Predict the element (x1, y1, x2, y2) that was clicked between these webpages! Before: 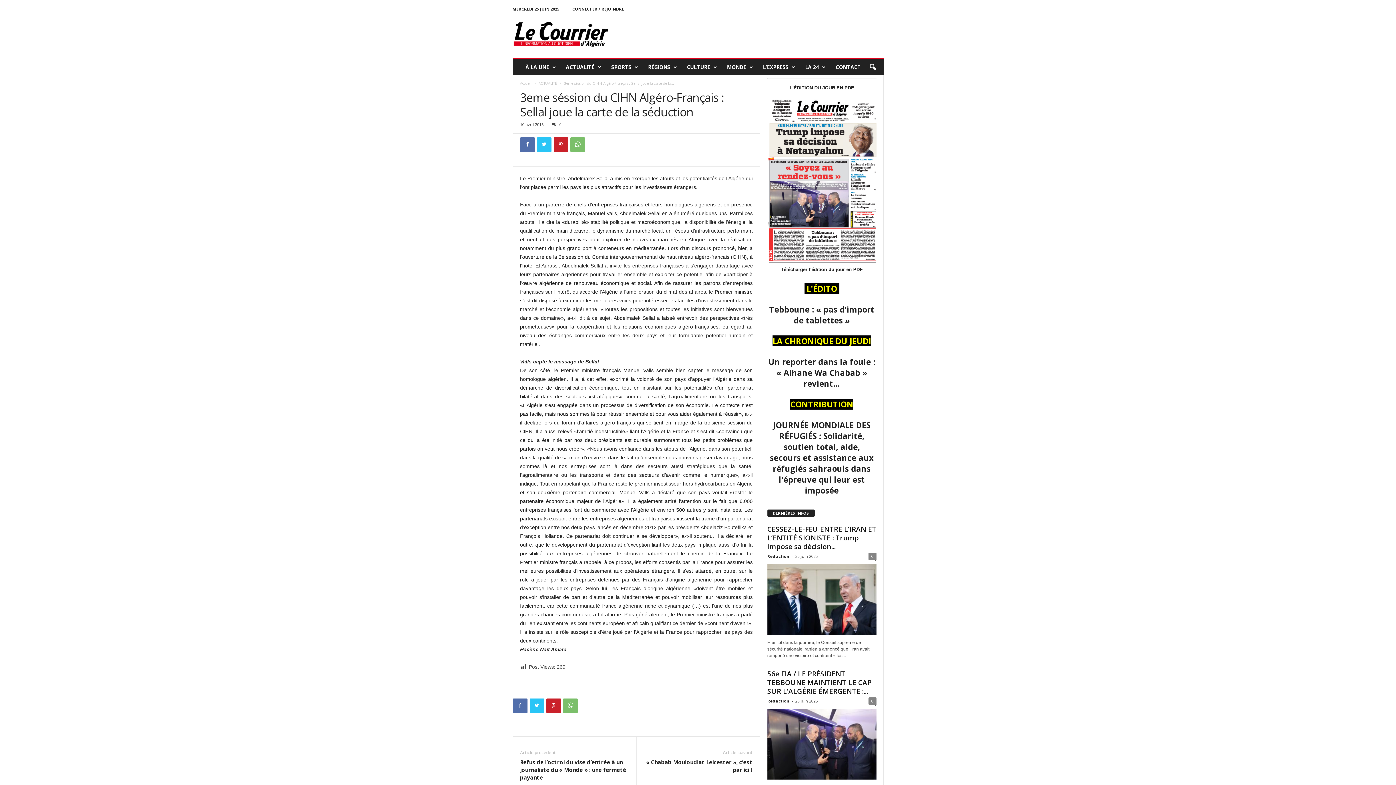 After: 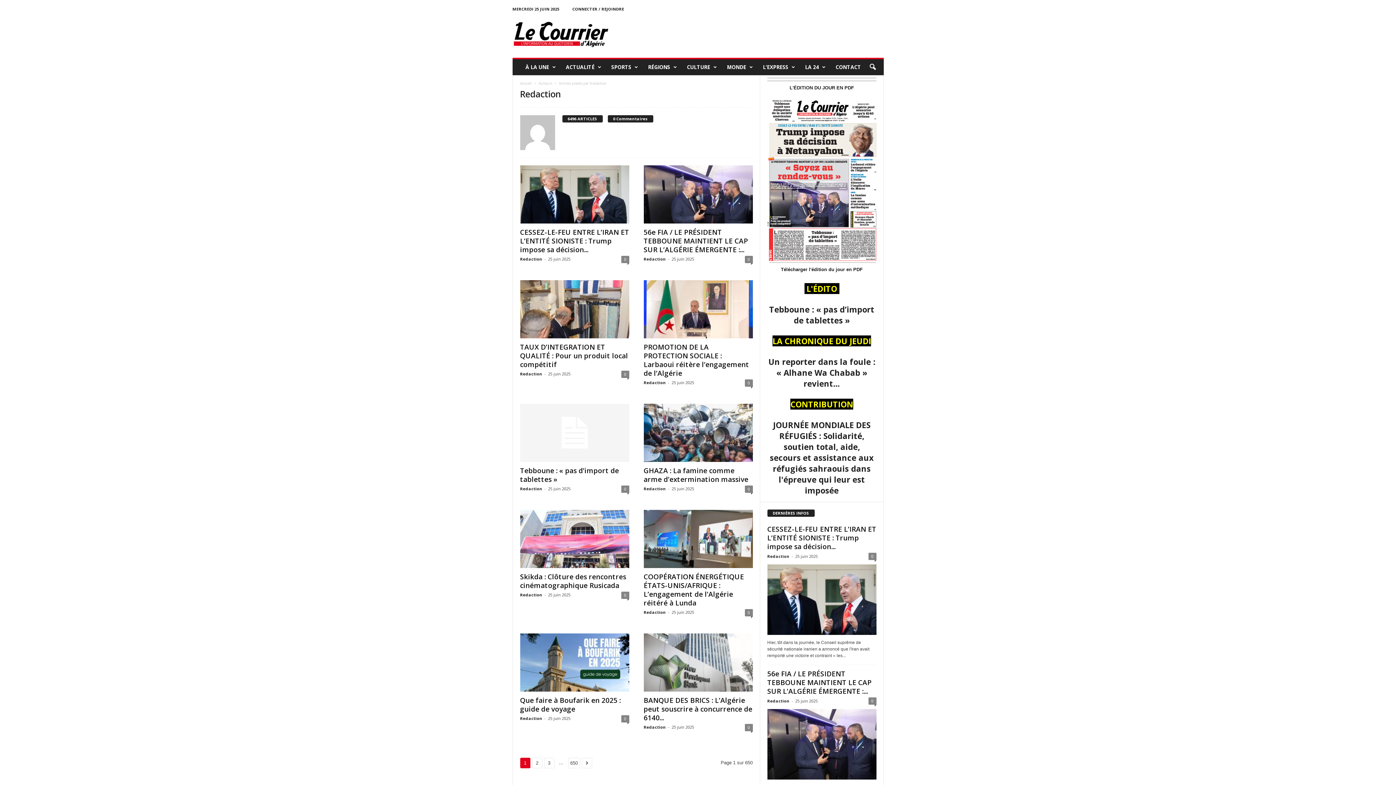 Action: bbox: (767, 553, 789, 559) label: Redaction